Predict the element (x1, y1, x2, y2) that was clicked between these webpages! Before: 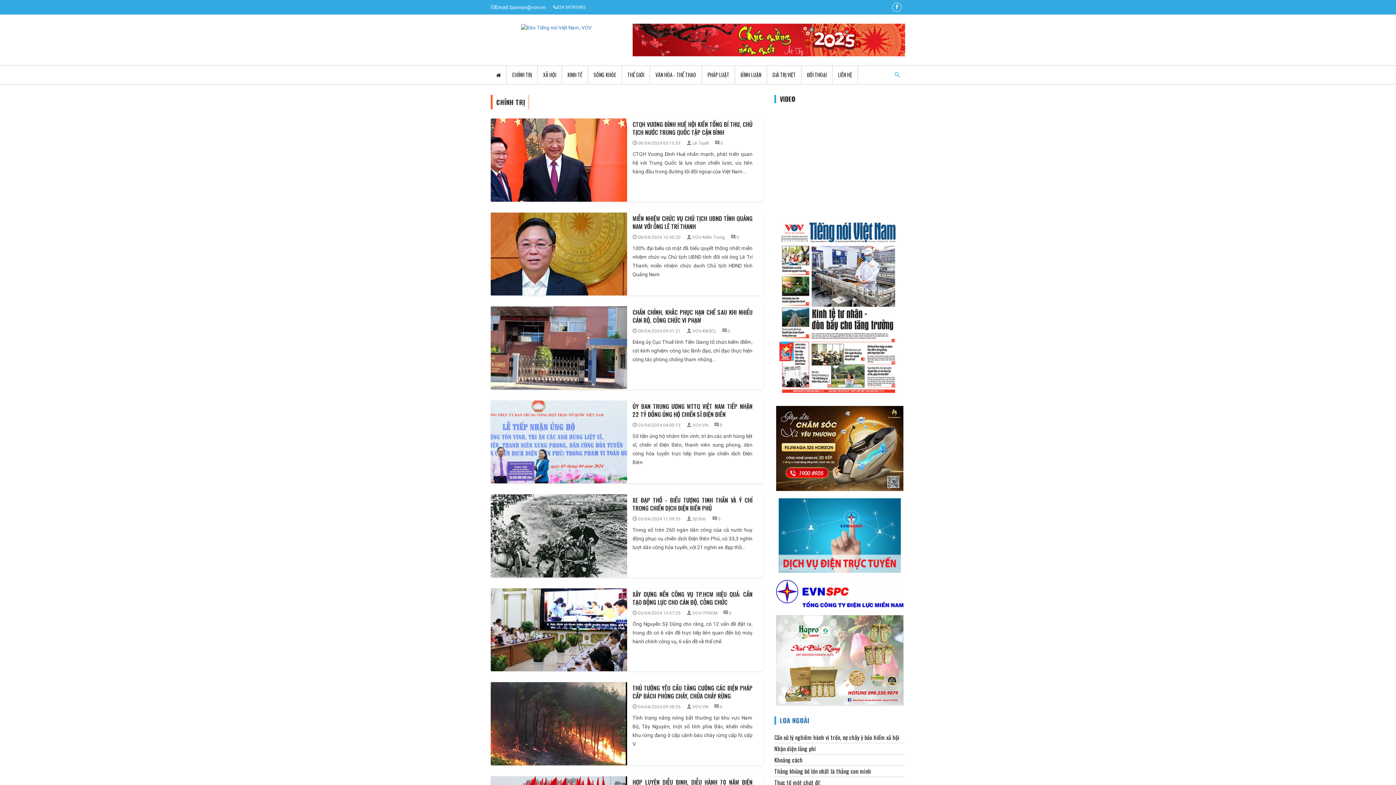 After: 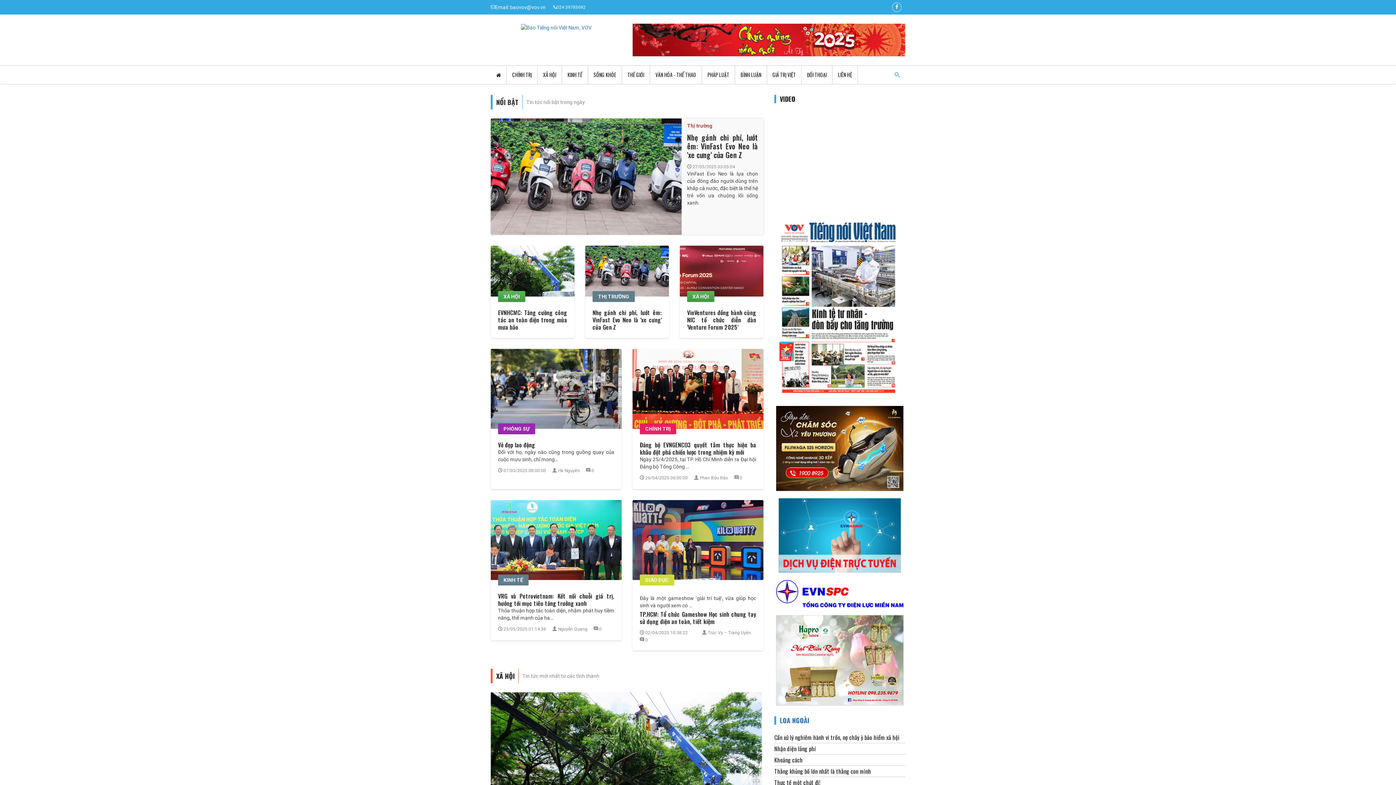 Action: bbox: (490, 65, 506, 84)